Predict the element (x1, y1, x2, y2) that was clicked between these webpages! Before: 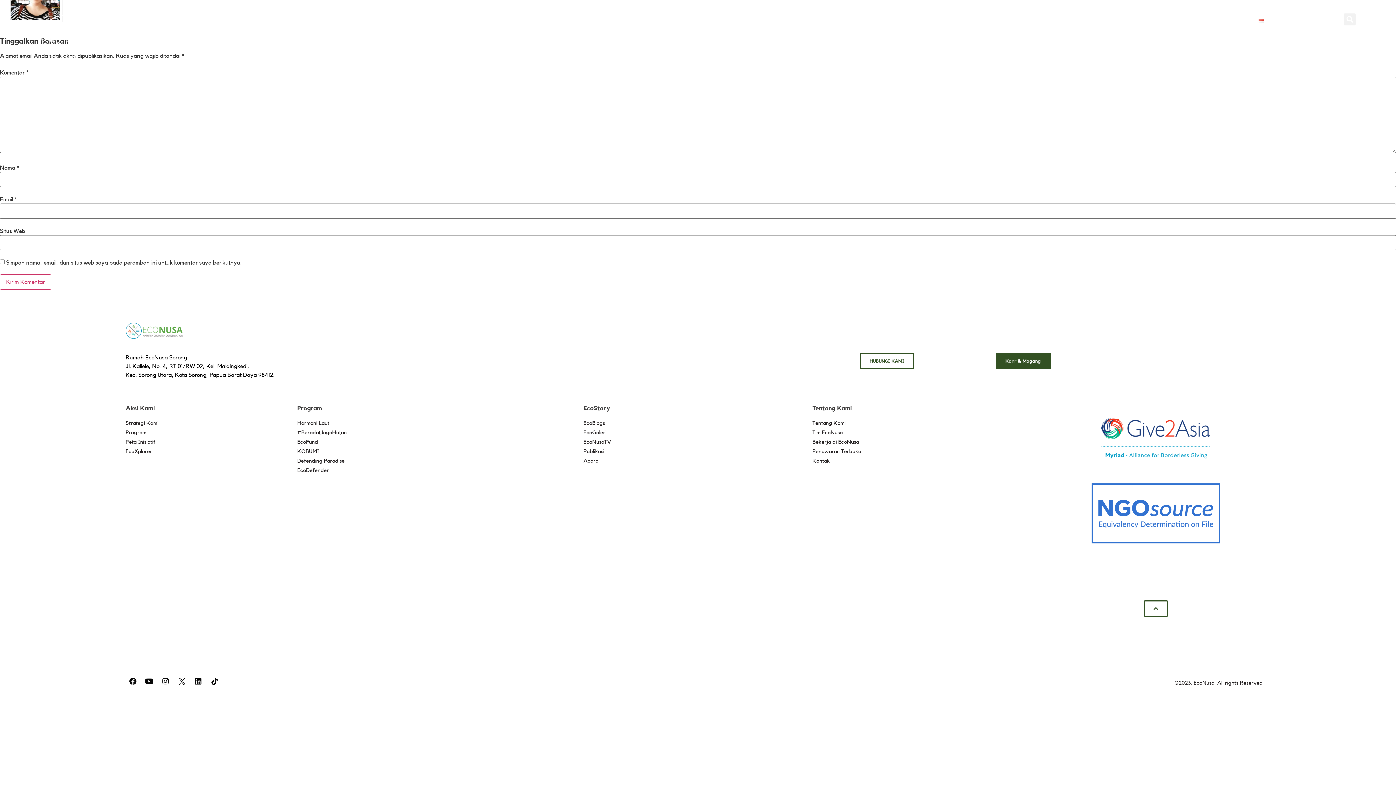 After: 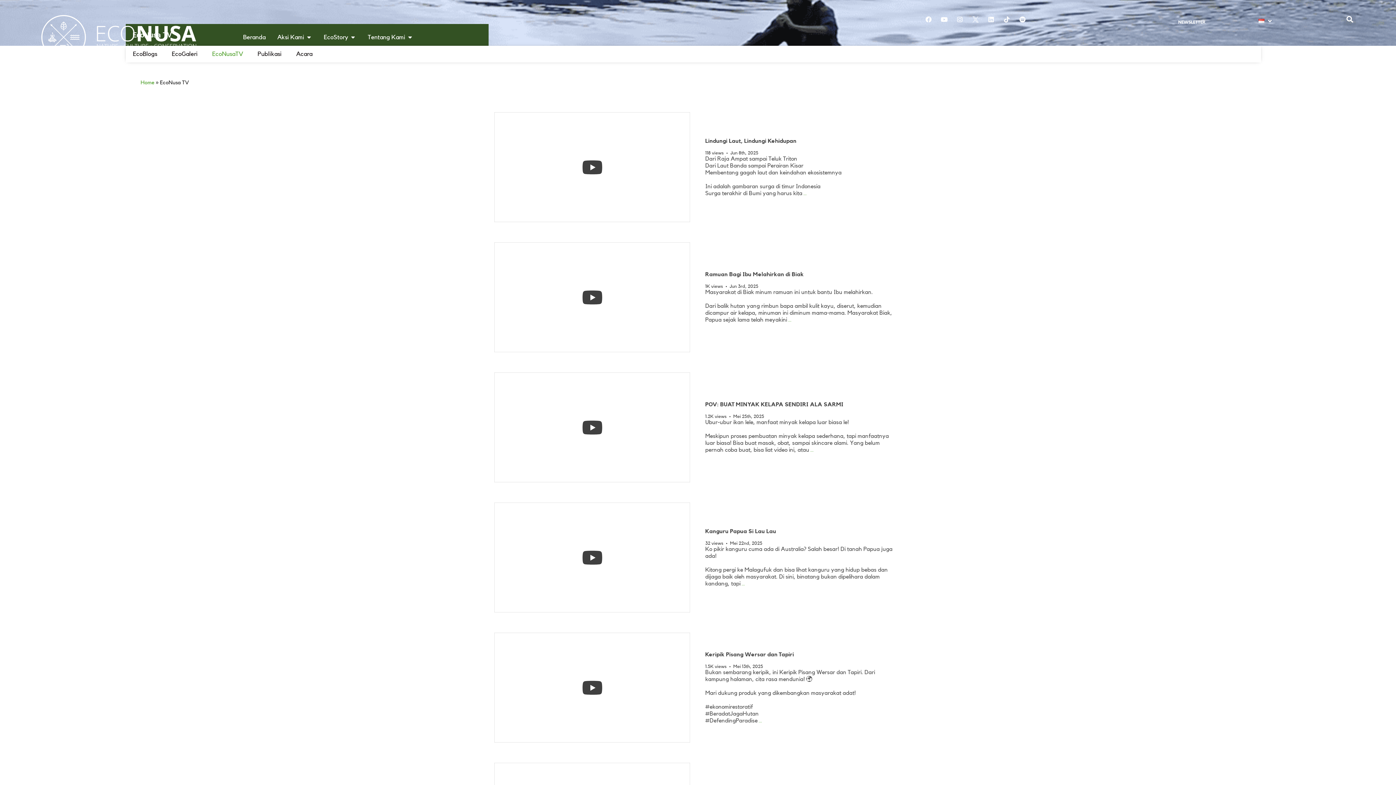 Action: label: EcoNusaTV bbox: (583, 437, 812, 447)